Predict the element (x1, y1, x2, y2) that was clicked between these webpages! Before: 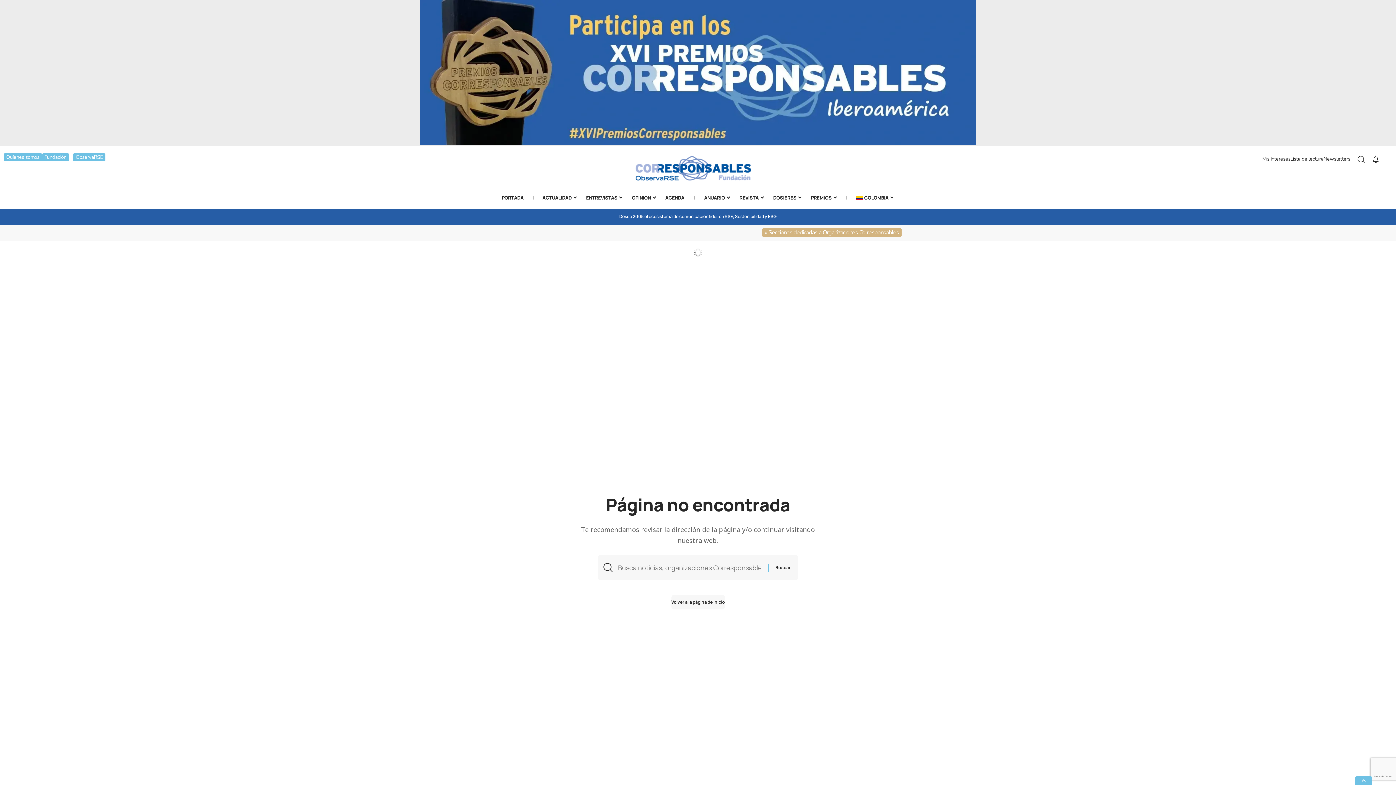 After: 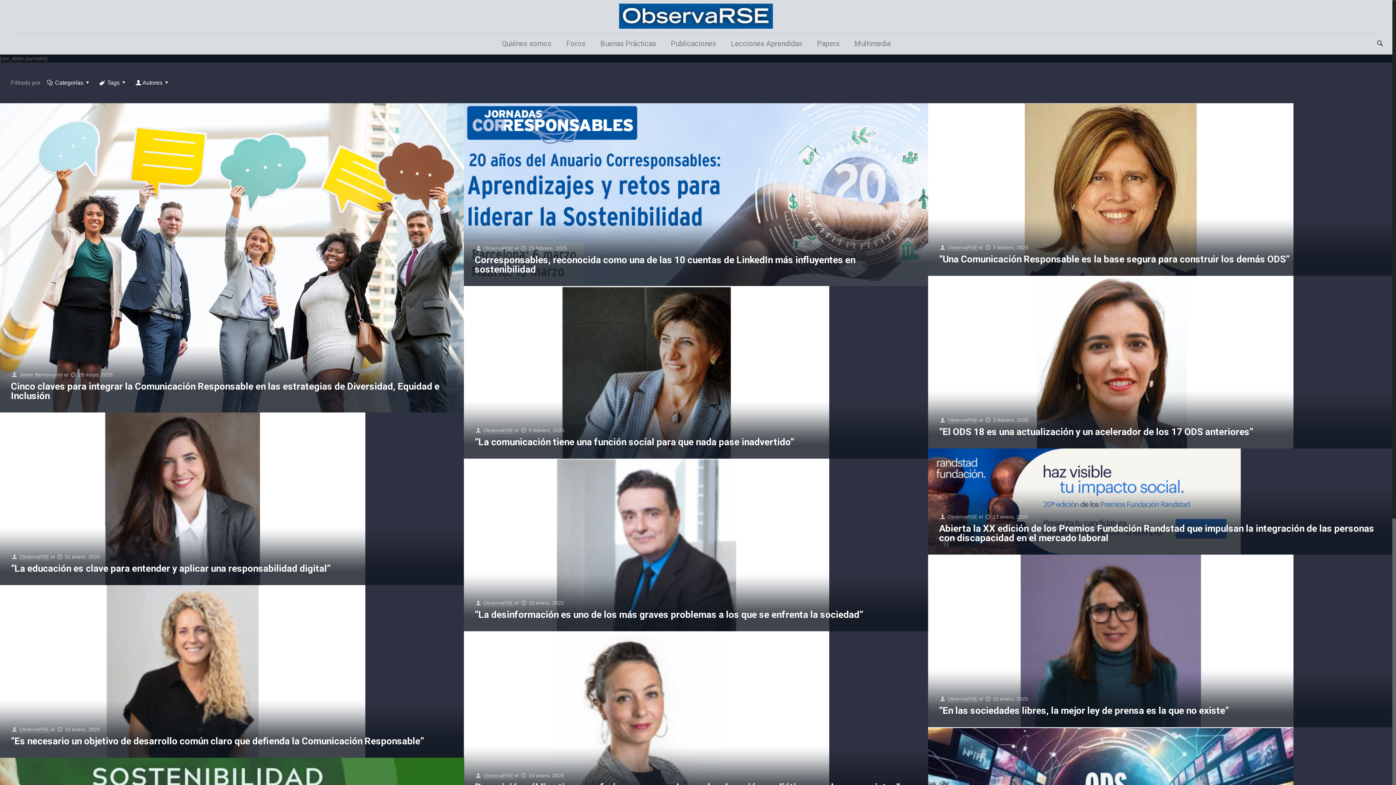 Action: label: ObservaRSE bbox: (73, 153, 105, 161)